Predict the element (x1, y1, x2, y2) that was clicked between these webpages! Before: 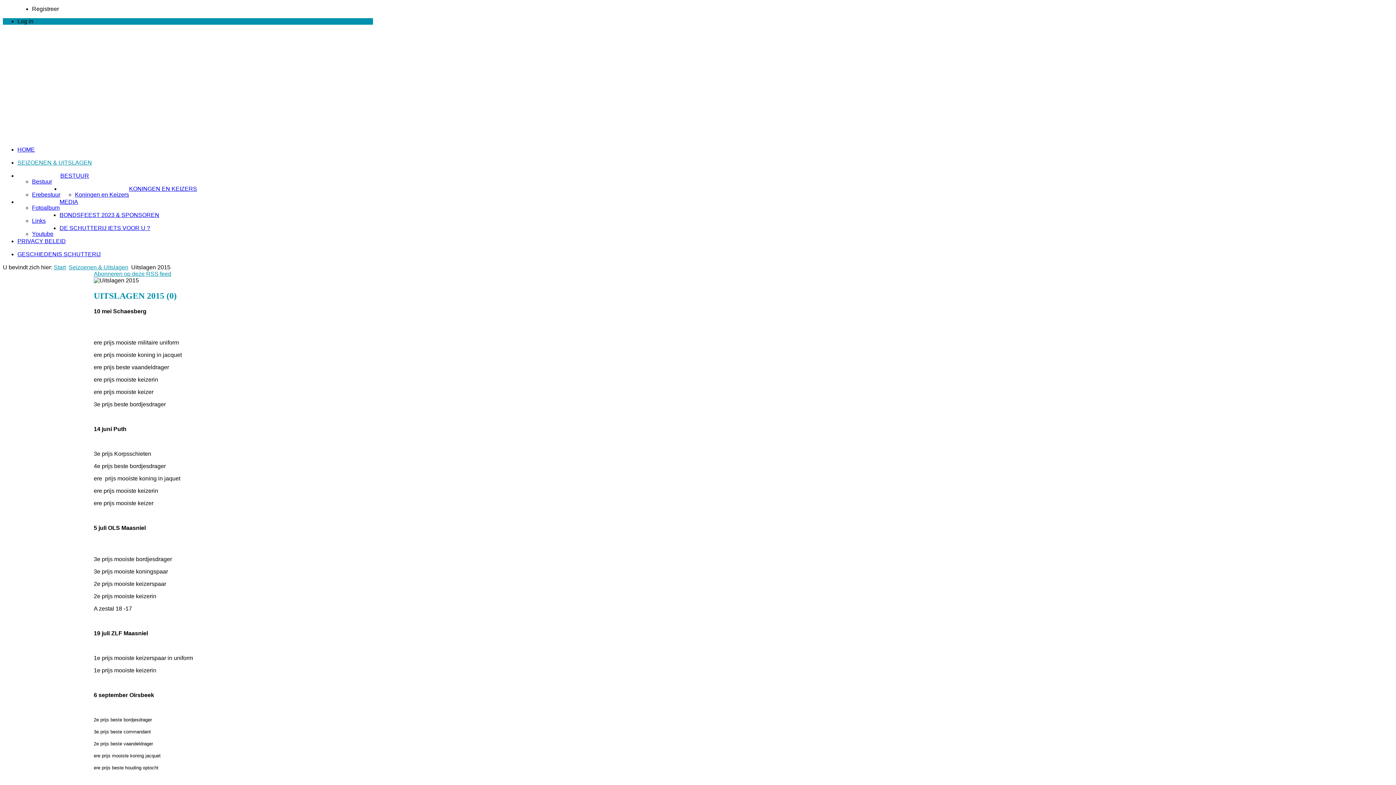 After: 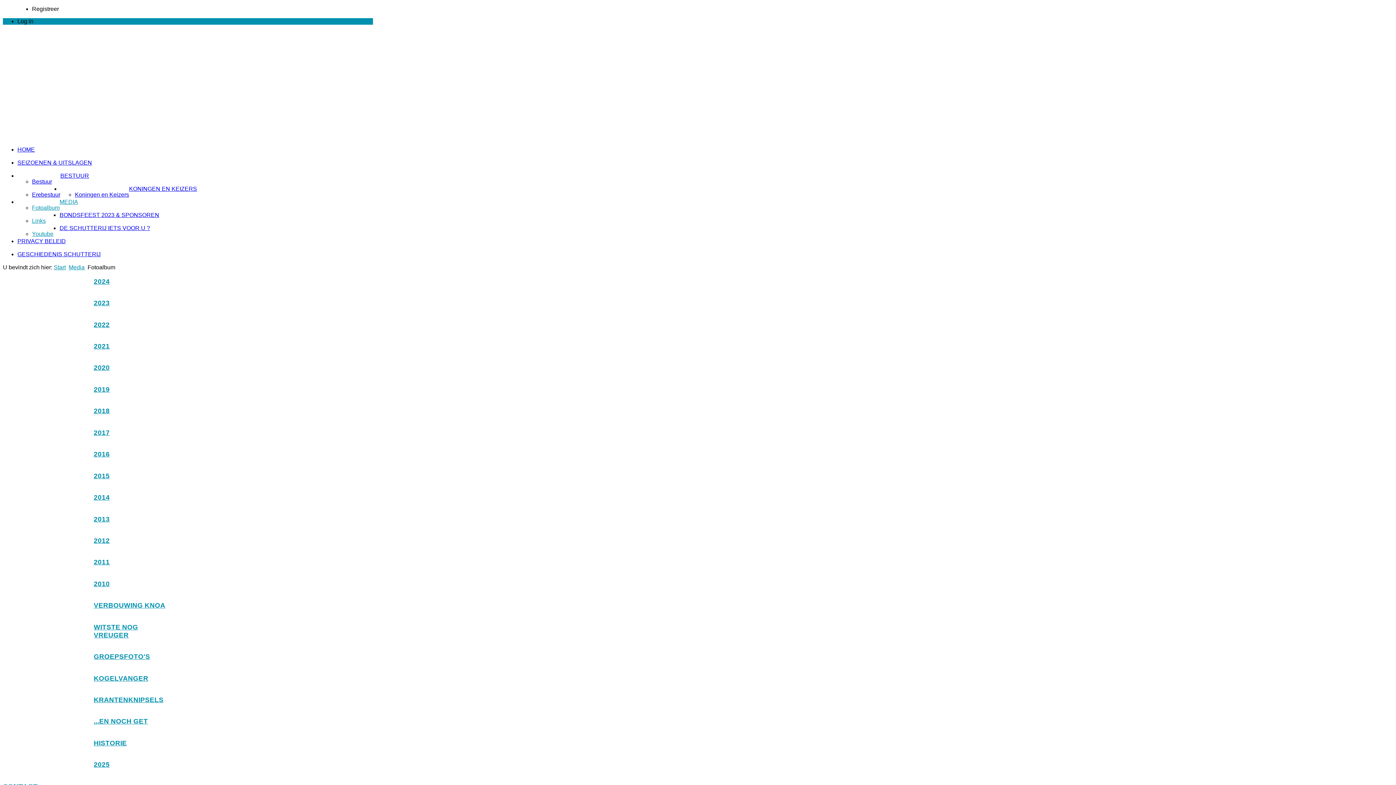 Action: label: Fotoalbum bbox: (32, 204, 59, 210)